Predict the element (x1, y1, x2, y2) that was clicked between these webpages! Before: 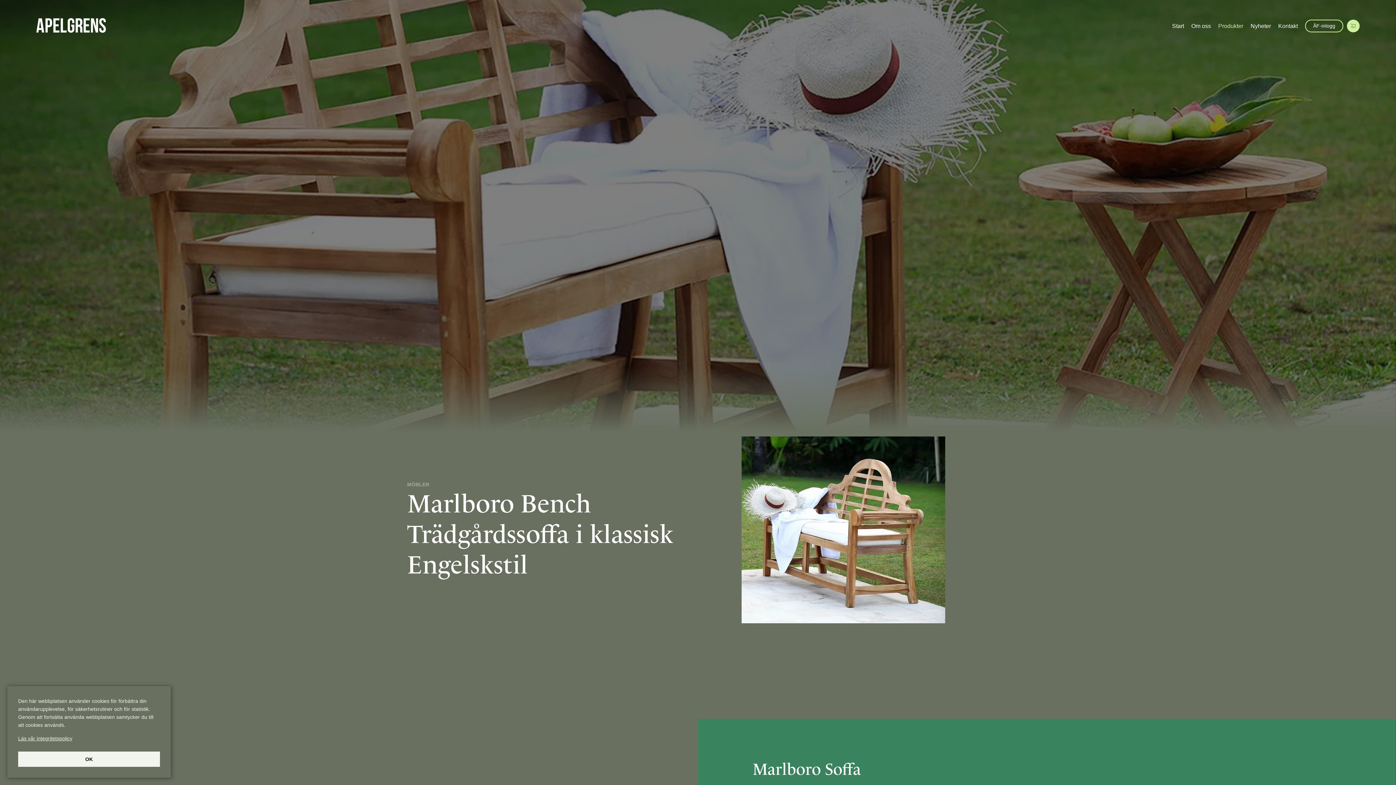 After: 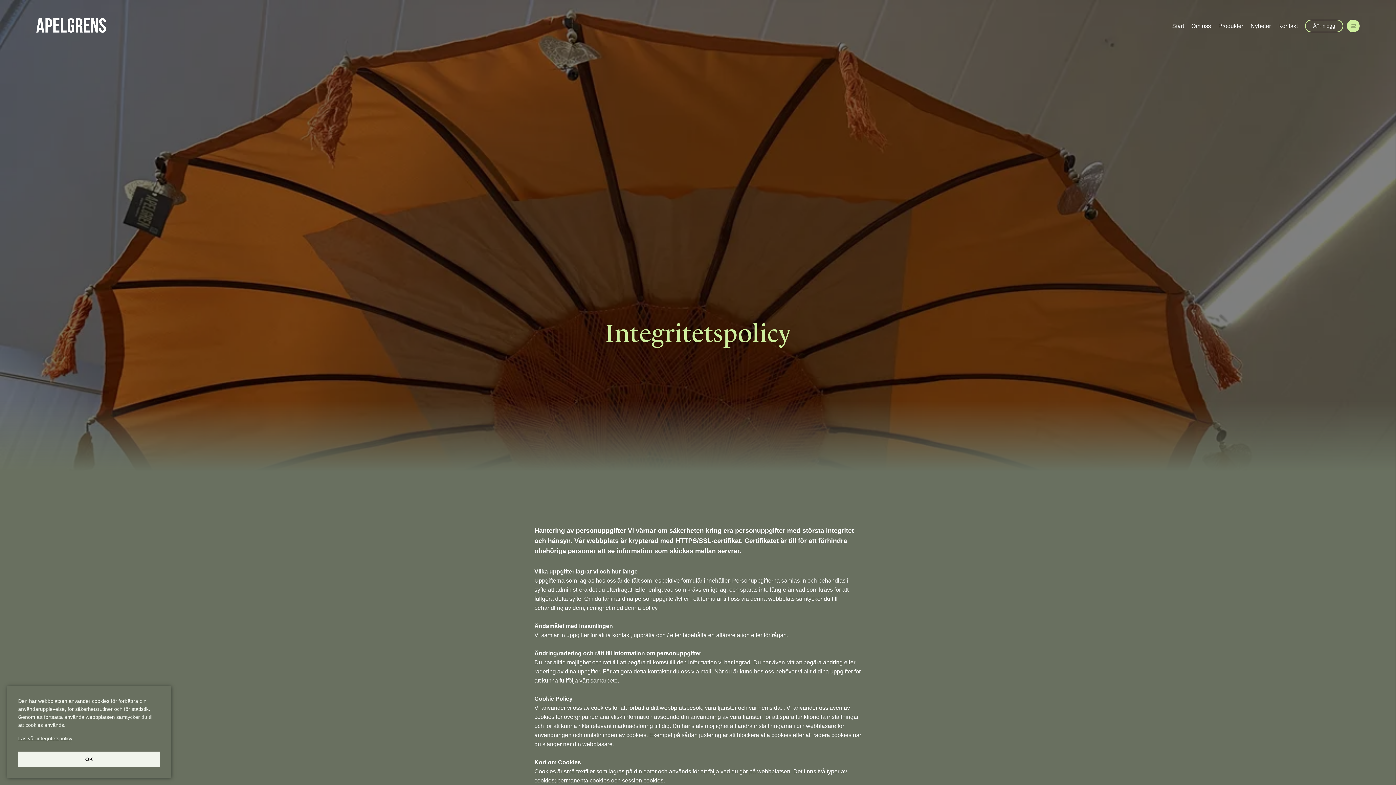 Action: label: Läs vår integritetspolicy bbox: (18, 734, 160, 742)